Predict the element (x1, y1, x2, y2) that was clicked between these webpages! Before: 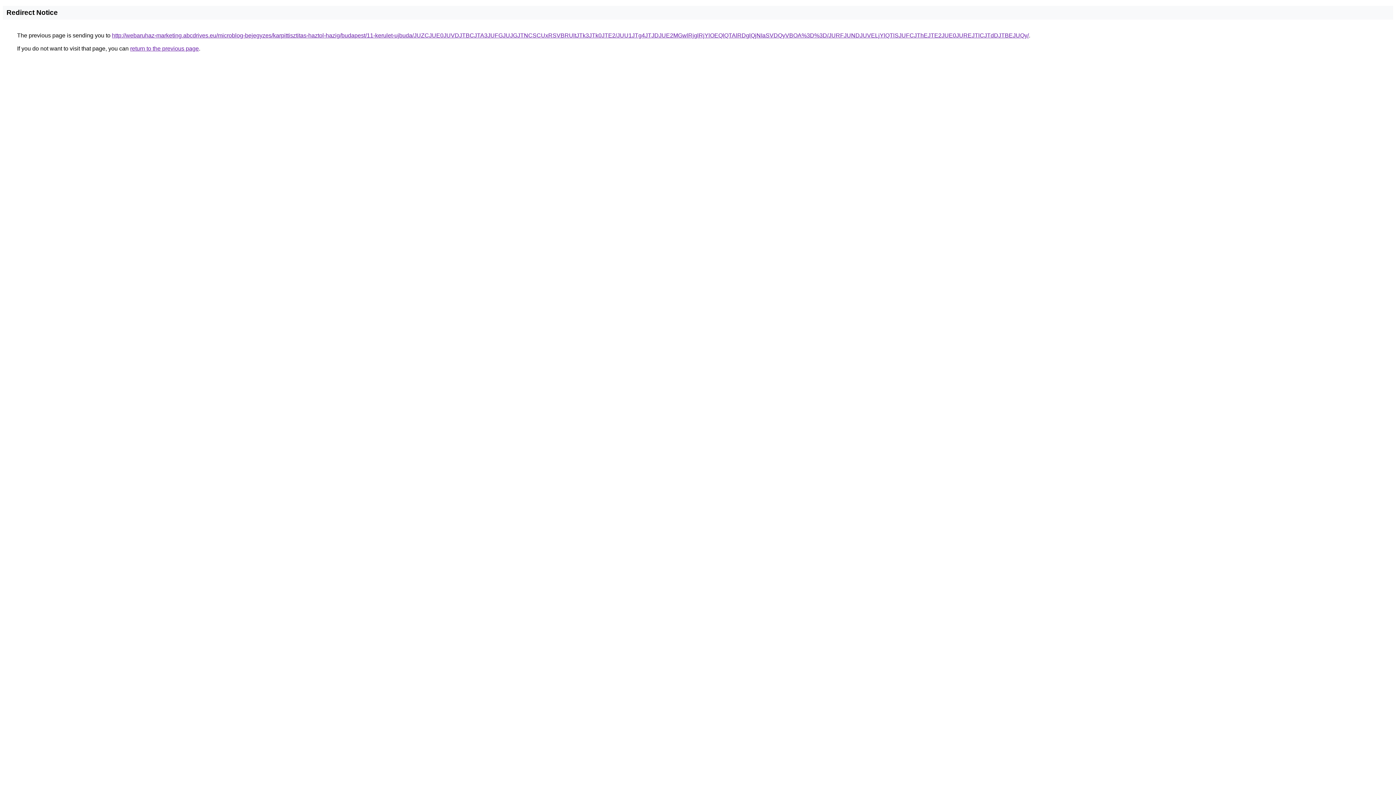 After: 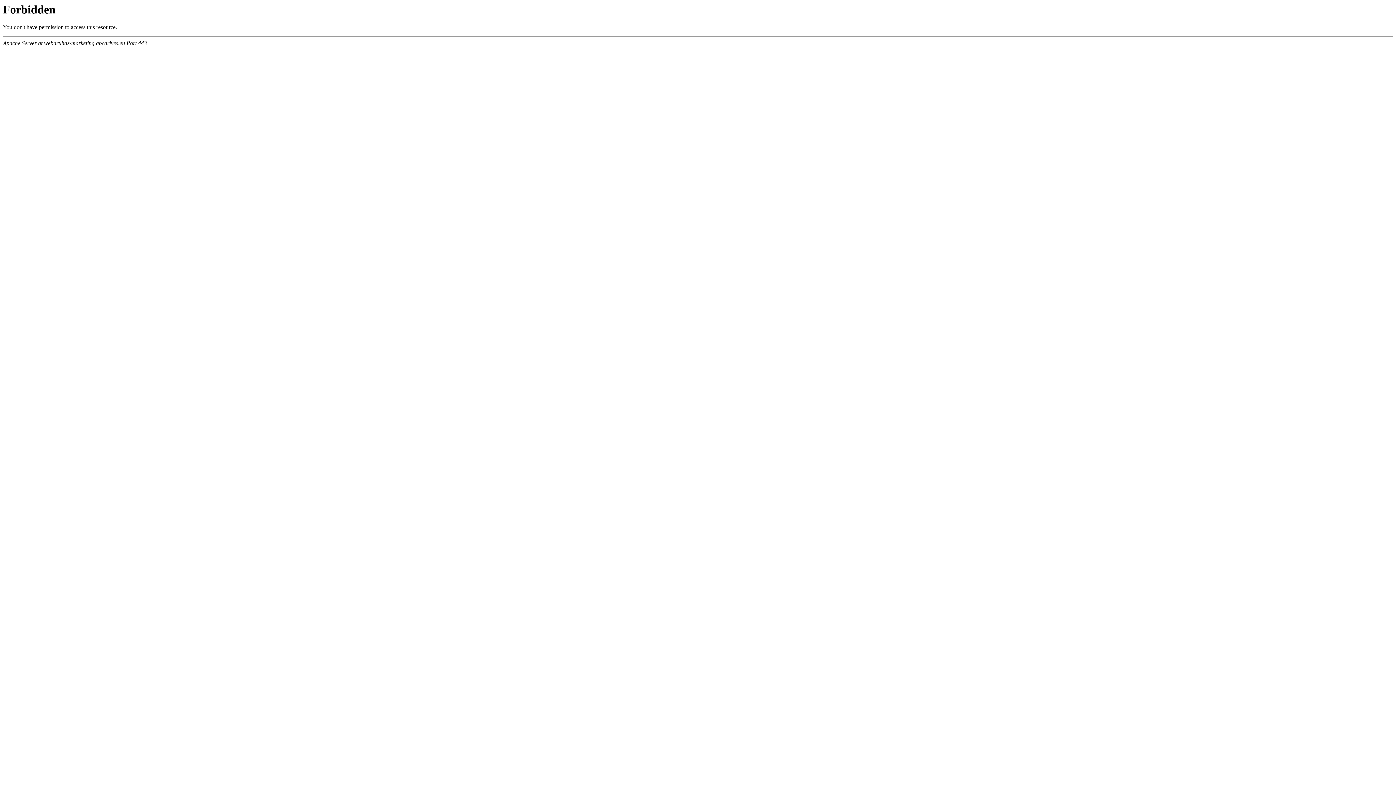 Action: bbox: (112, 32, 1029, 38) label: http://webaruhaz-marketing.abcdrives.eu/microblog-bejegyzes/karpittisztitas-haztol-hazig/budapest/11-kerulet-ujbuda/JUZCJUE0JUVDJTBCJTA3JUFGJUJGJTNCSCUxRSVBRUltJTk3JTk0JTE2/JUU1JTg4JTJDJUE2MGwlRjglRjYlOEQlQTAlRDglQjNIaSVDQyVBOA%3D%3D/JURFJUNDJUVELjYlQTlSJUFCJThEJTE2JUE0JUREJTlCJTdDJTBEJUQy/